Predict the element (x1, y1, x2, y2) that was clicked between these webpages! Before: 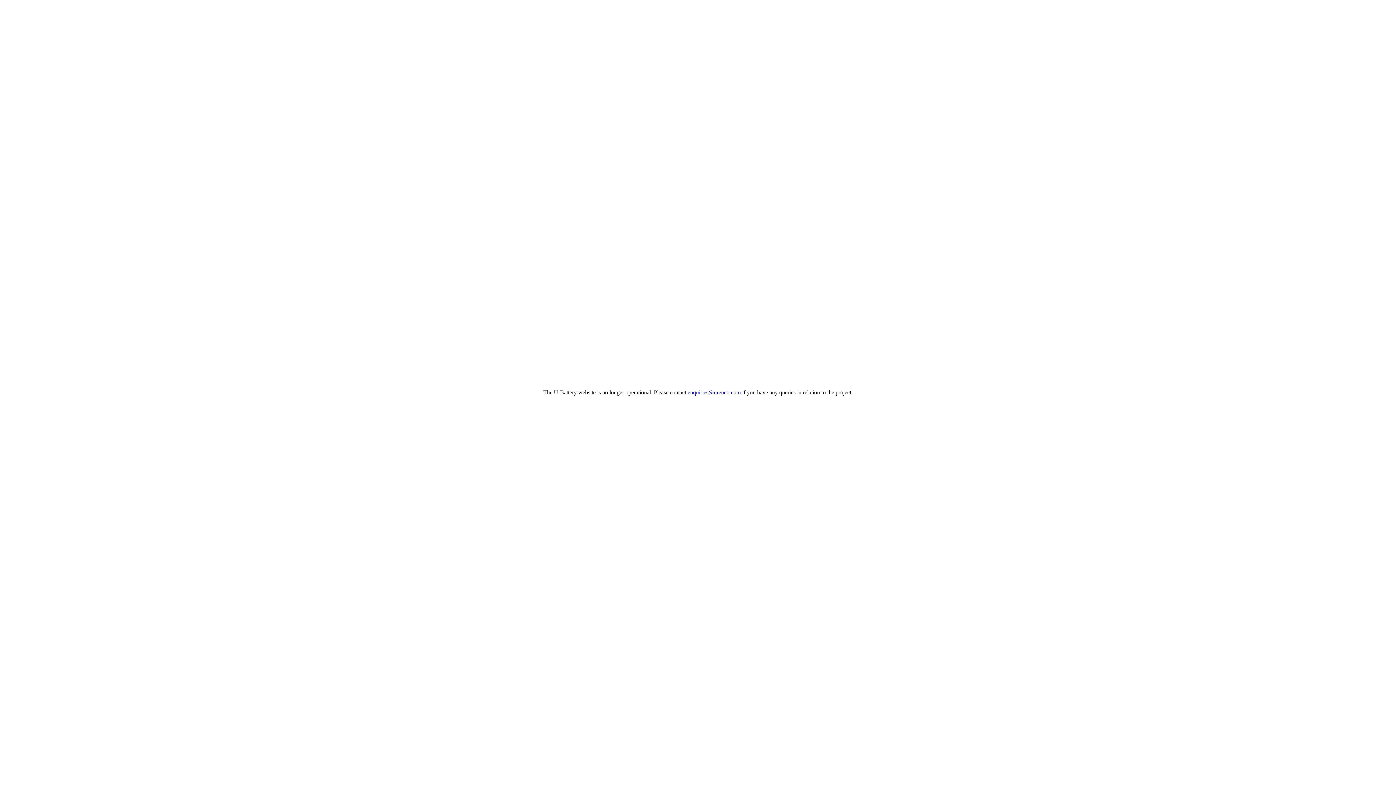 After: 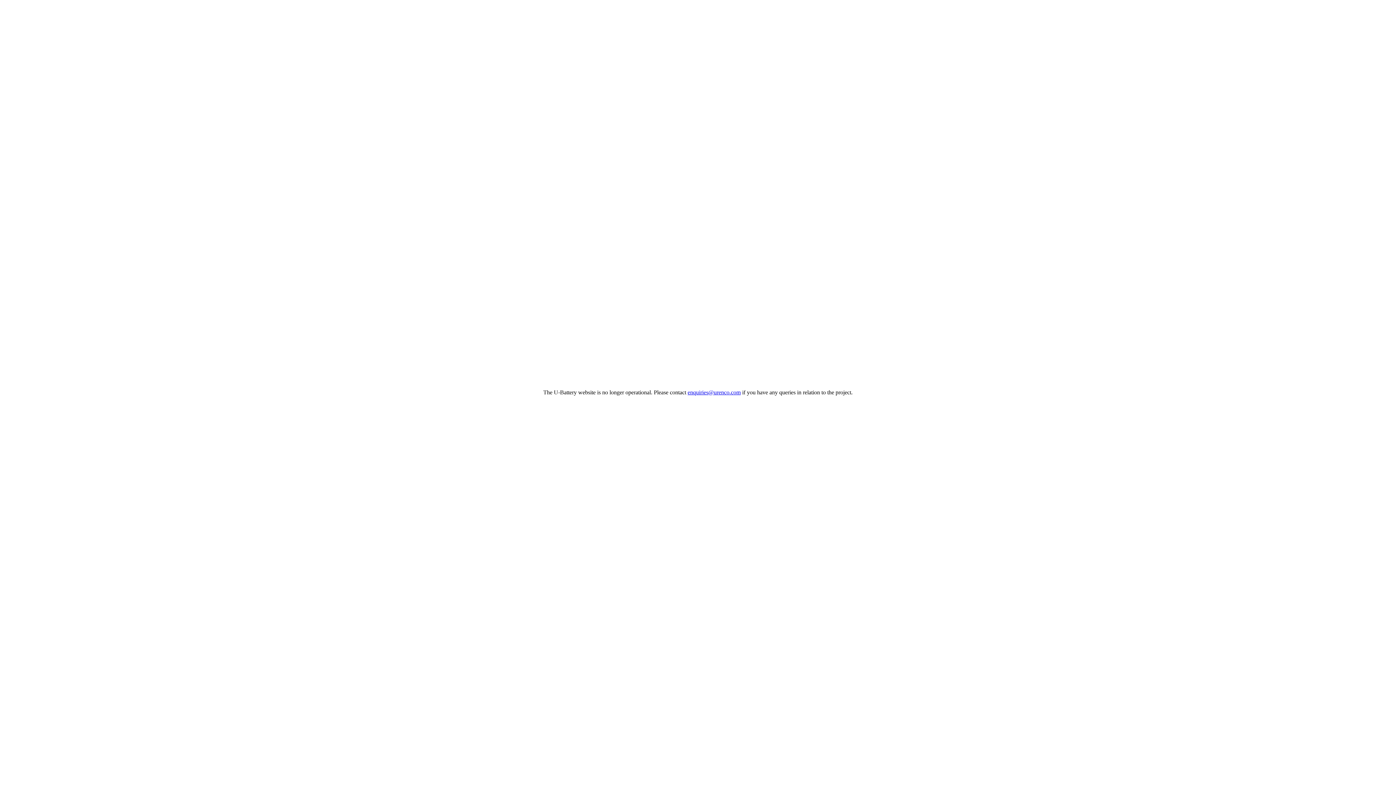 Action: label: enquiries@urenco.com bbox: (687, 389, 740, 395)